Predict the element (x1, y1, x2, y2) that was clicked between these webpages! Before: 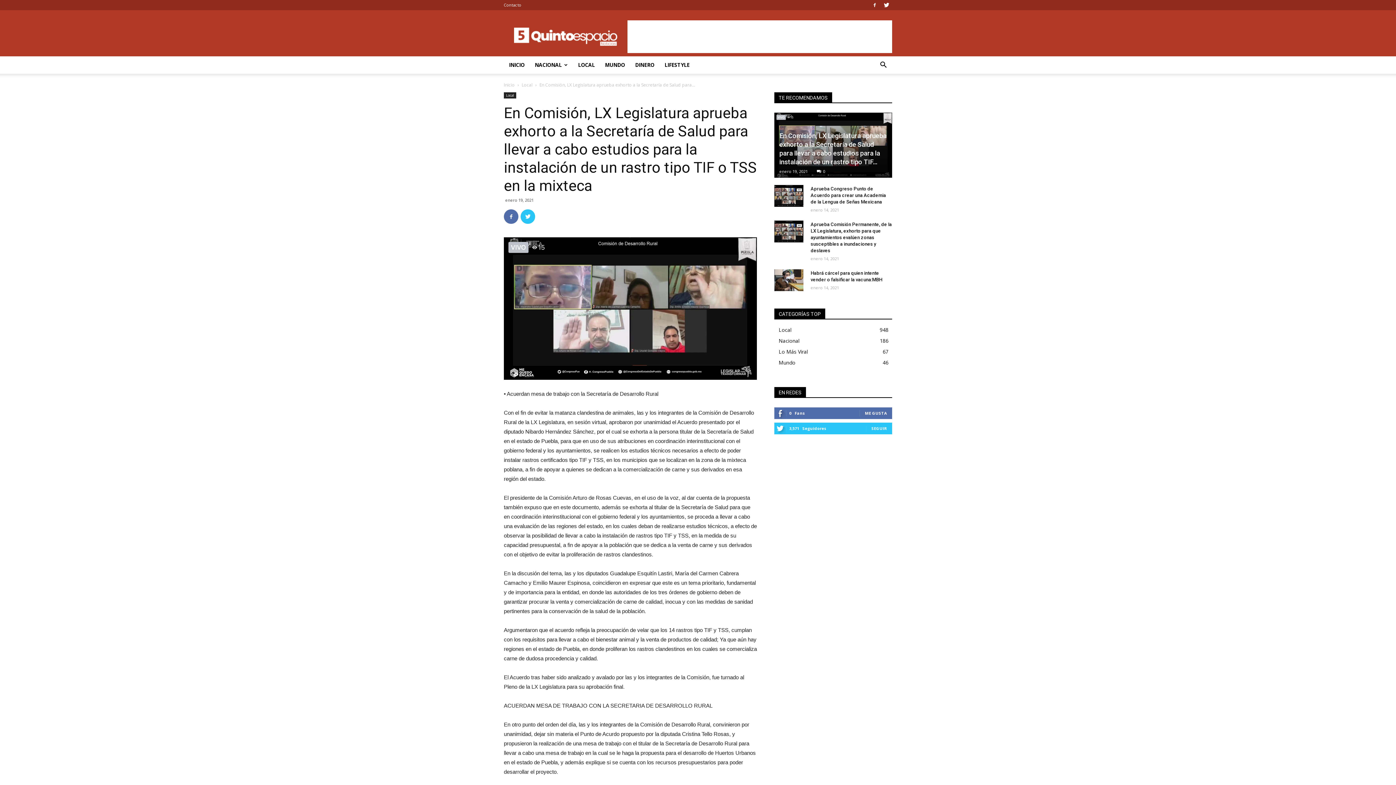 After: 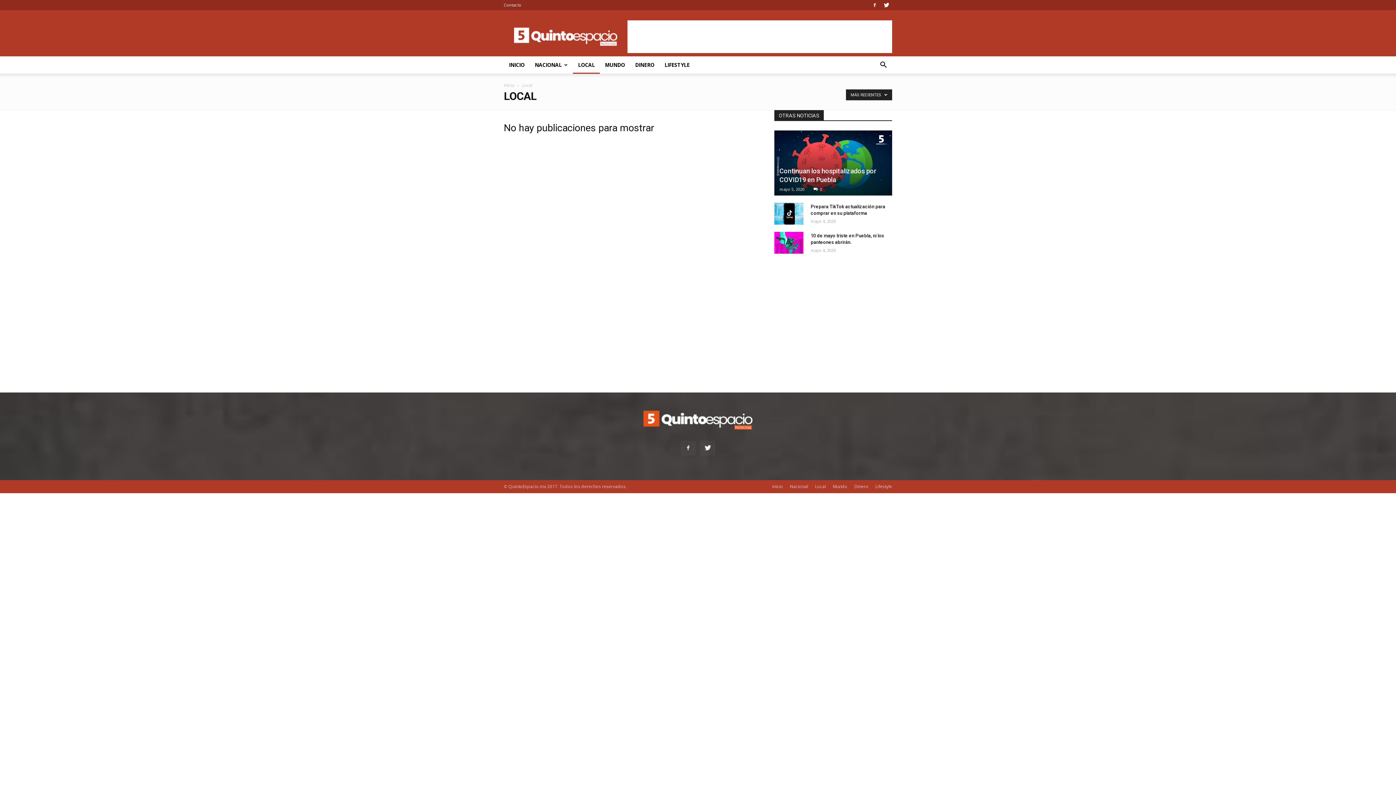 Action: bbox: (521, 81, 532, 88) label: Local